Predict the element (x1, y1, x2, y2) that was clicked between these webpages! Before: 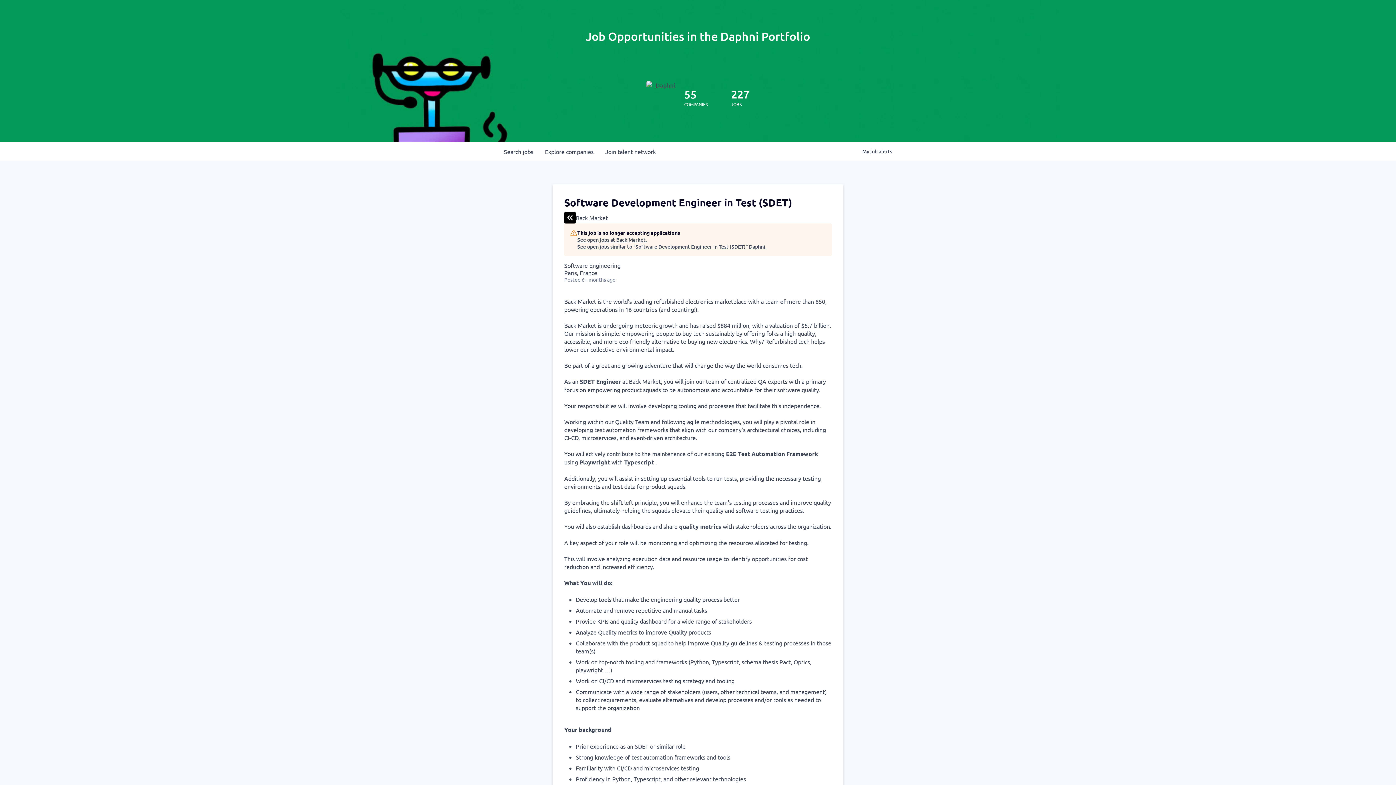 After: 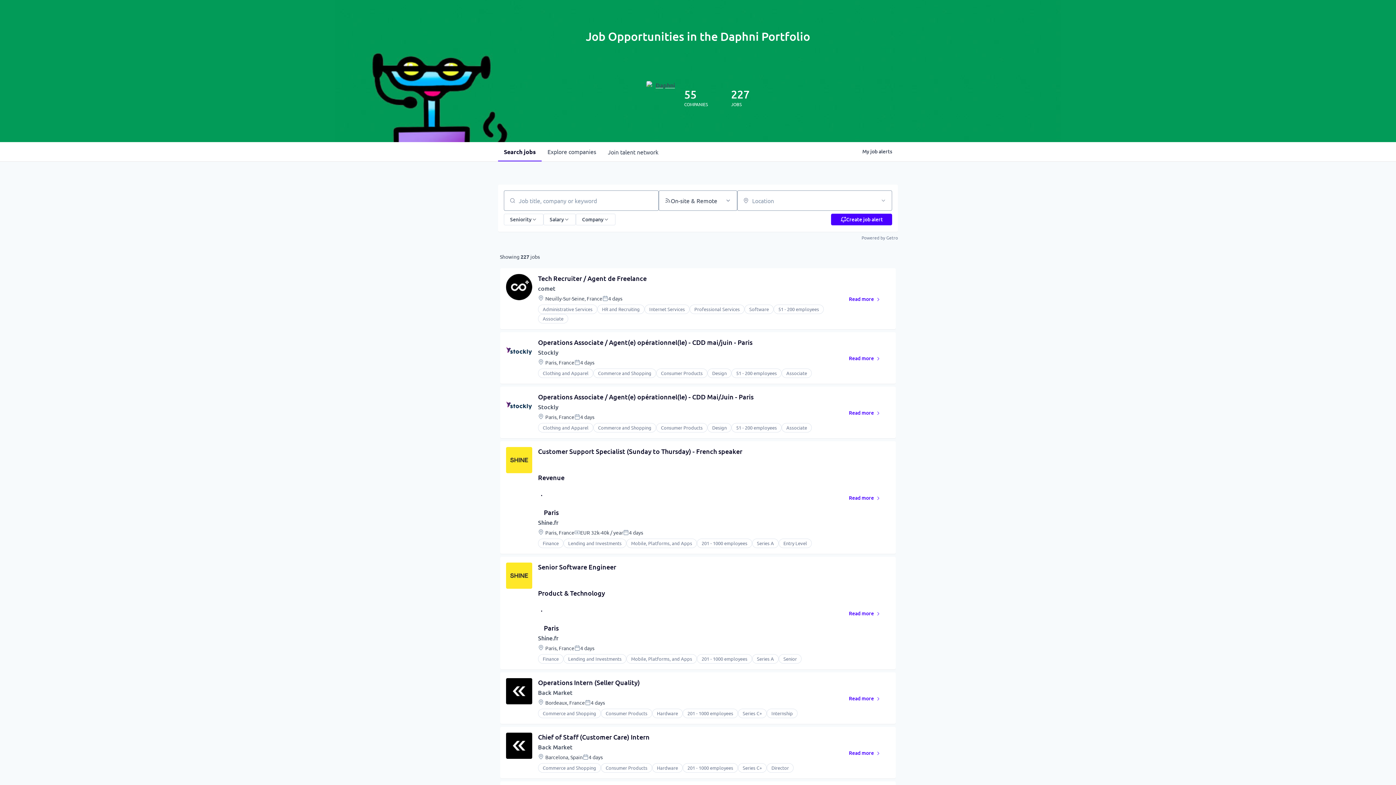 Action: bbox: (498, 142, 539, 161) label: Search 
jobs